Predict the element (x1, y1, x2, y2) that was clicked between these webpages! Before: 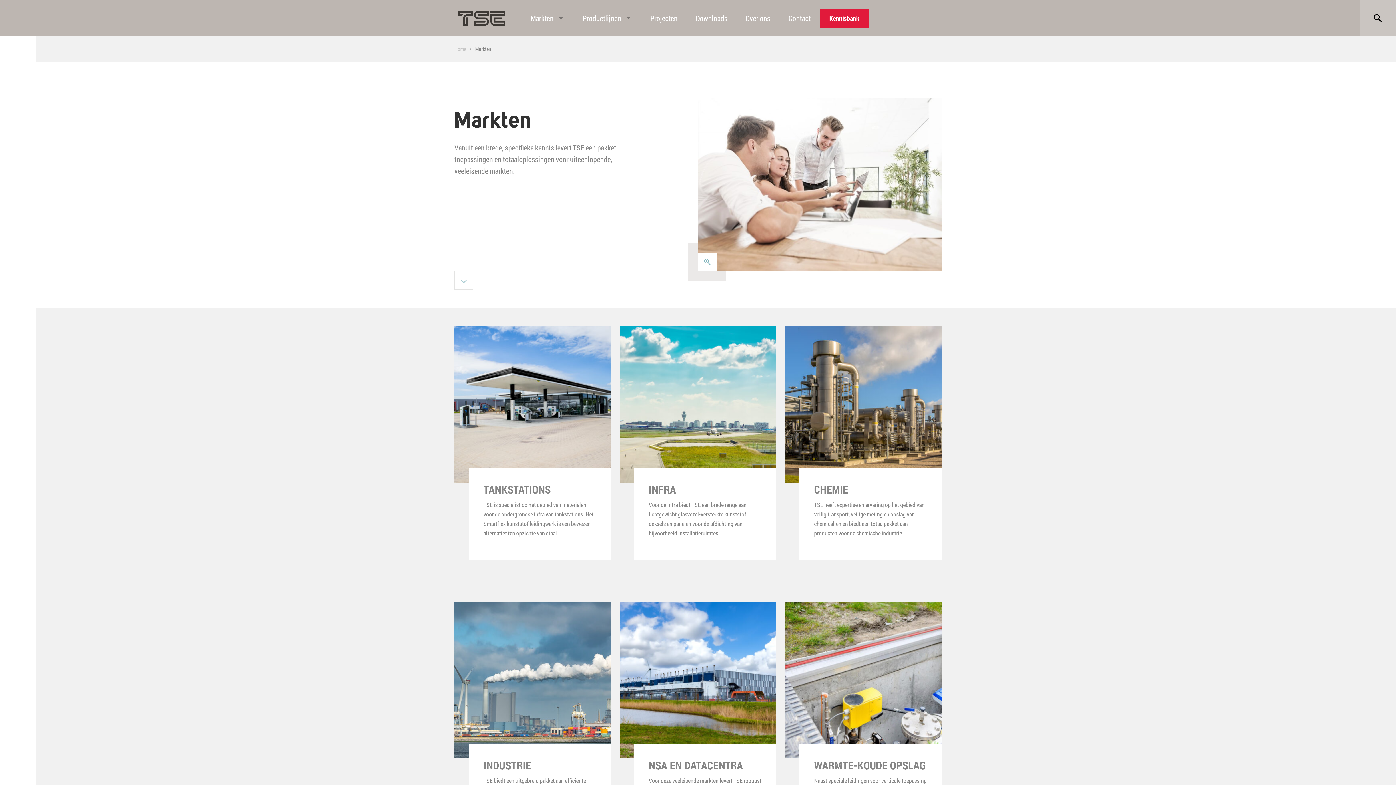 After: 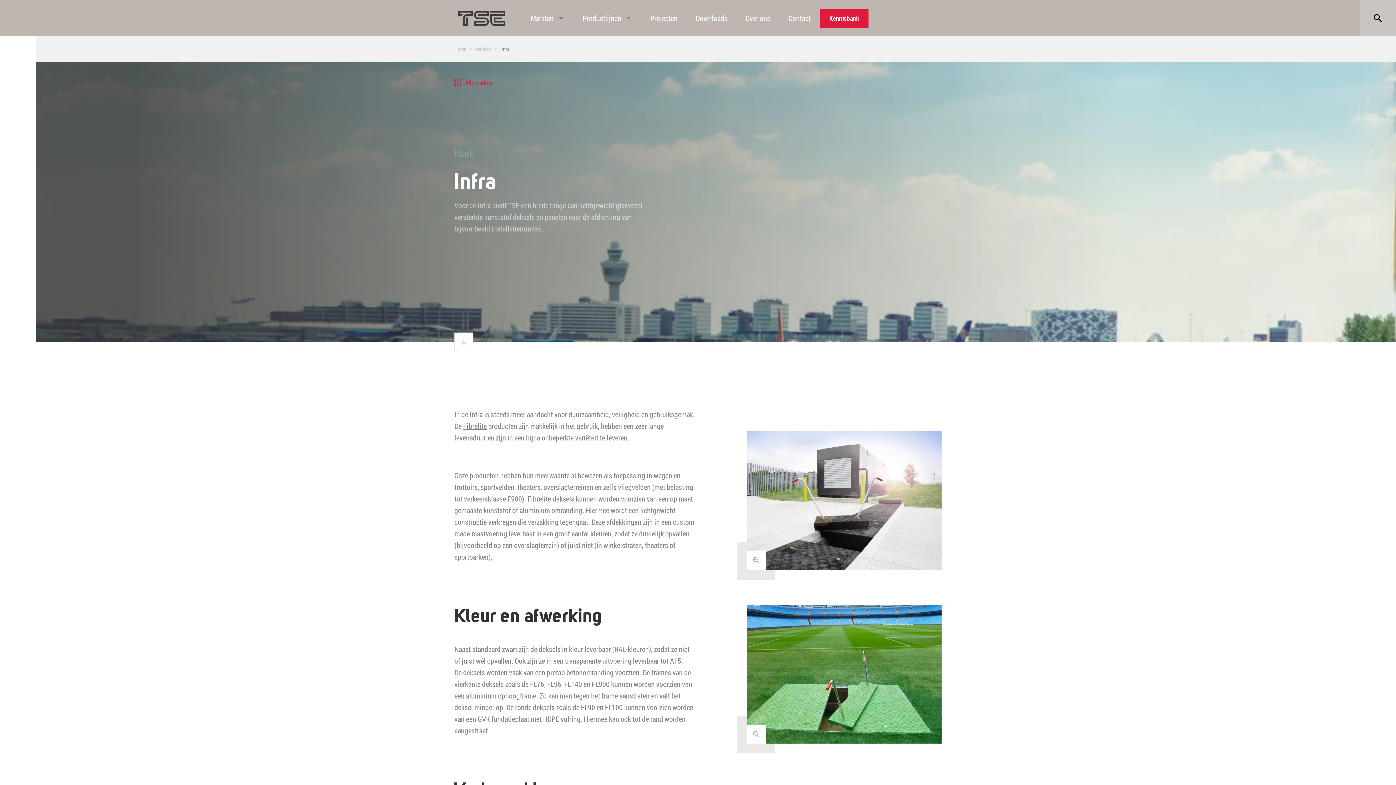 Action: bbox: (619, 326, 776, 584) label: INFRA

Voor de Infra biedt TSE een brede range aan lichtgewicht glasvezel-versterkte kunststof deksels en panelen voor de afdichting van bijvoorbeeld installatieruimtes.

Bekijk